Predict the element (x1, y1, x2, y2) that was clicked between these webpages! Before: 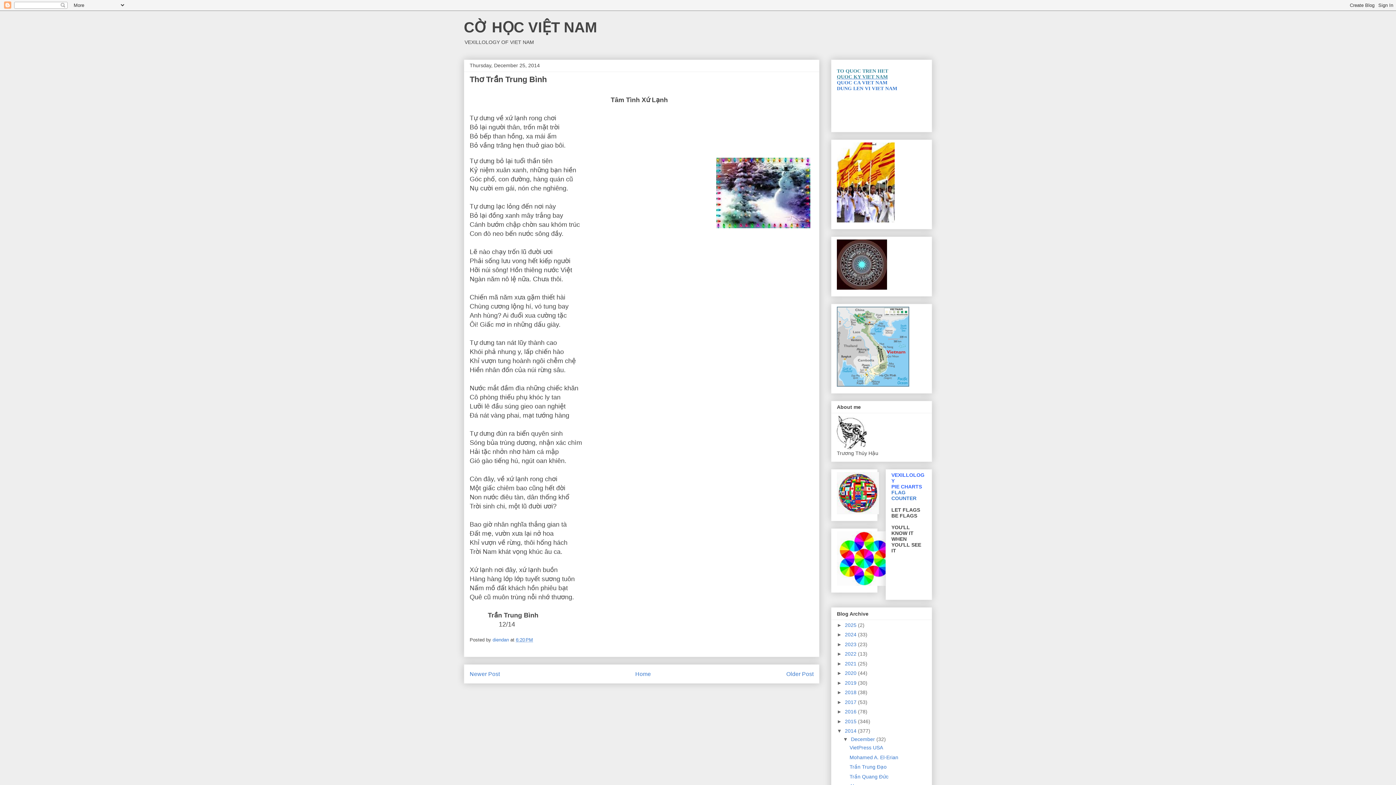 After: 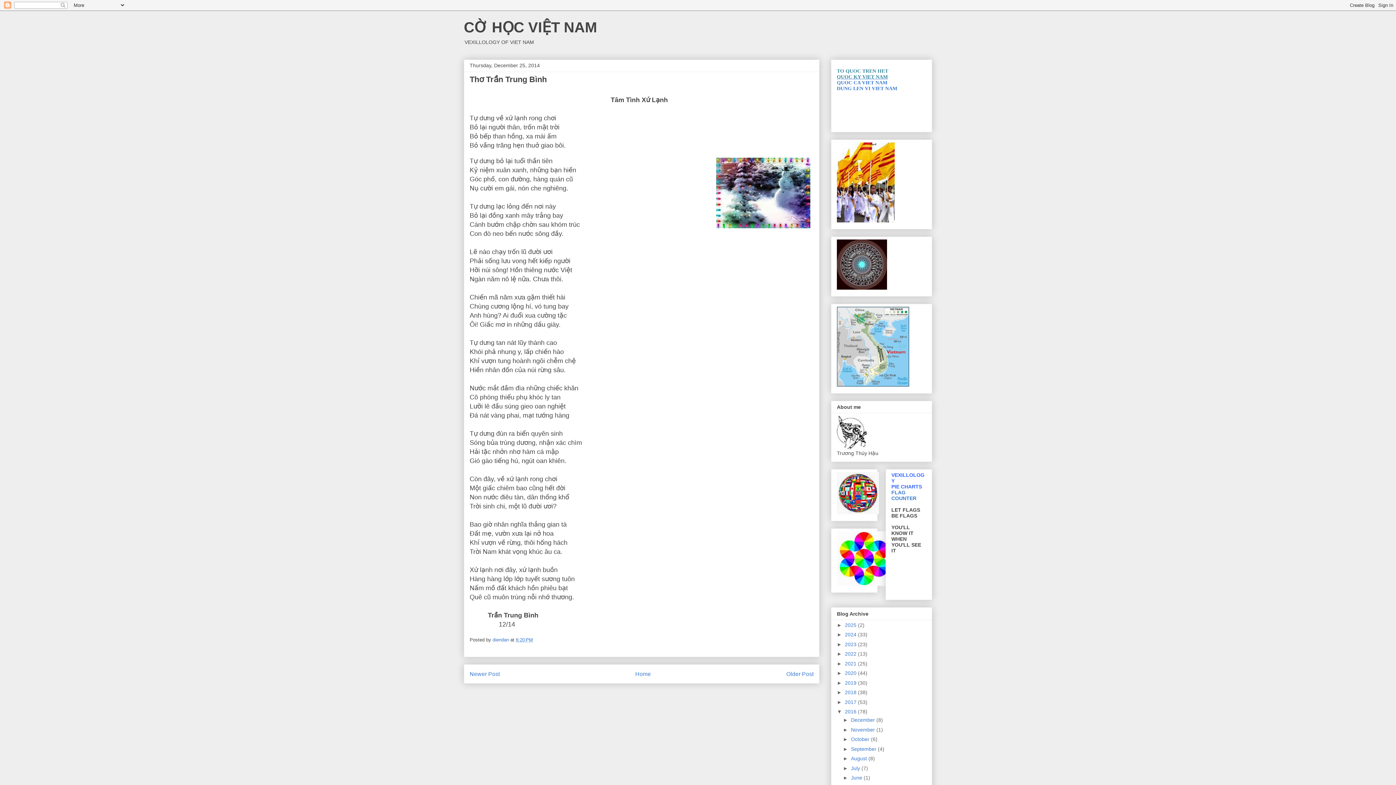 Action: bbox: (837, 709, 845, 715) label: ►  